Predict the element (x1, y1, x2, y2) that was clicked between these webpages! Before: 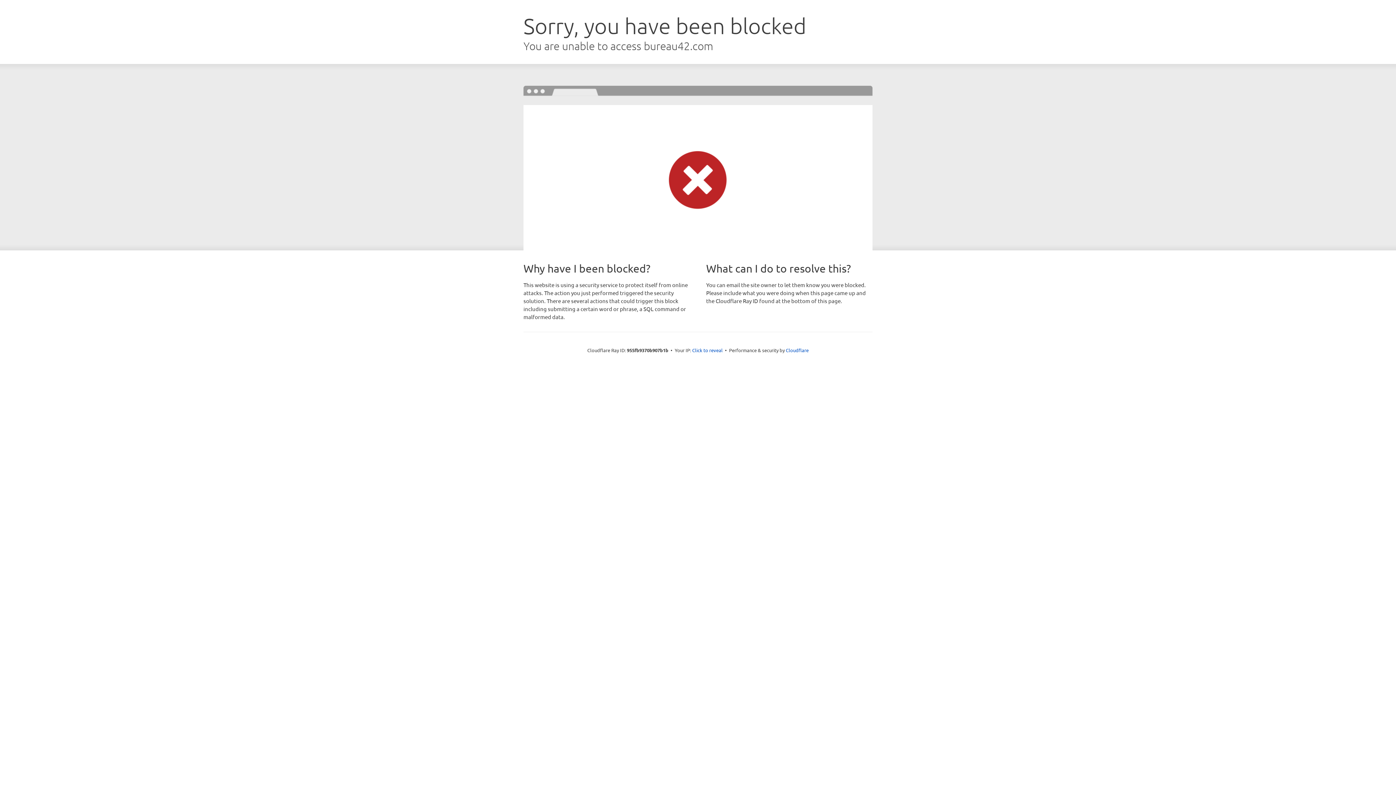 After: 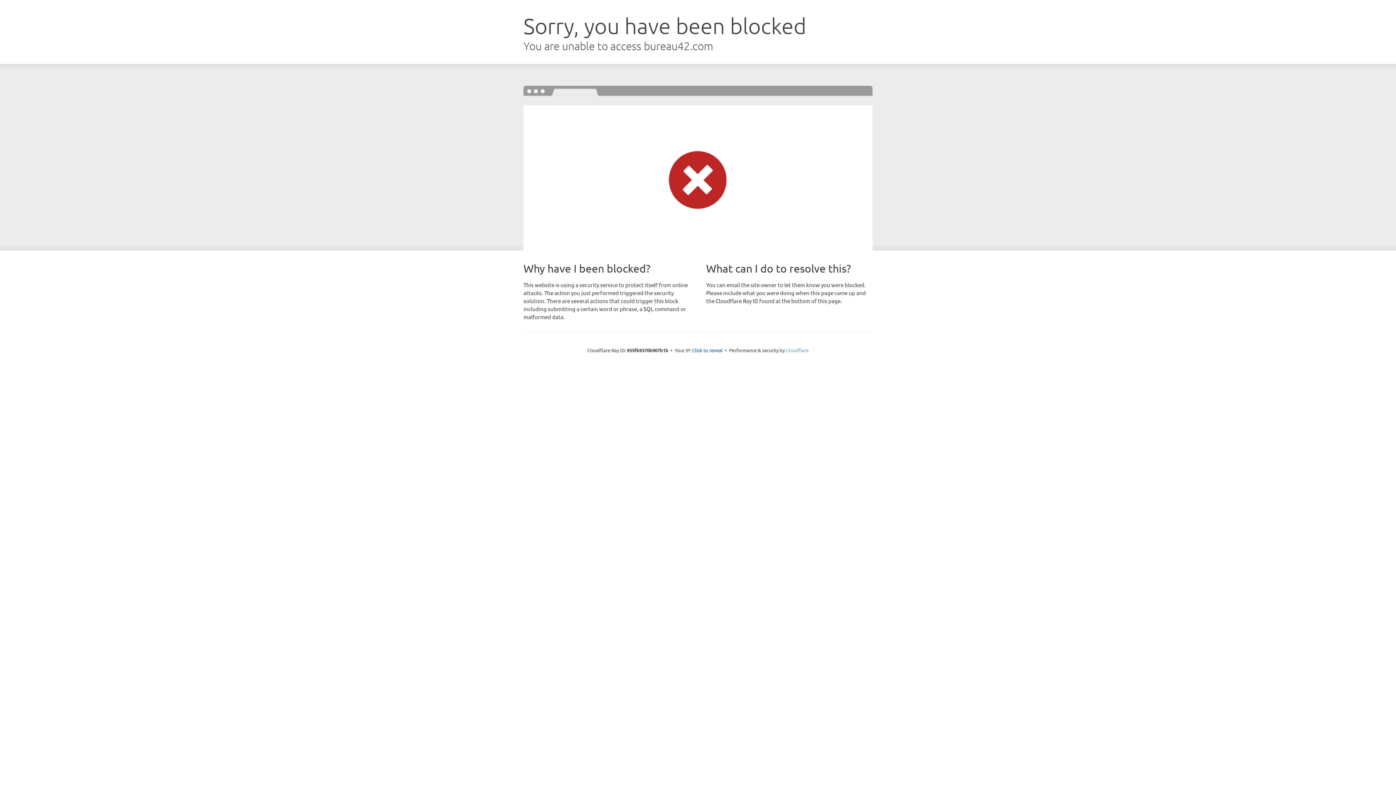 Action: label: Cloudflare bbox: (786, 347, 808, 353)